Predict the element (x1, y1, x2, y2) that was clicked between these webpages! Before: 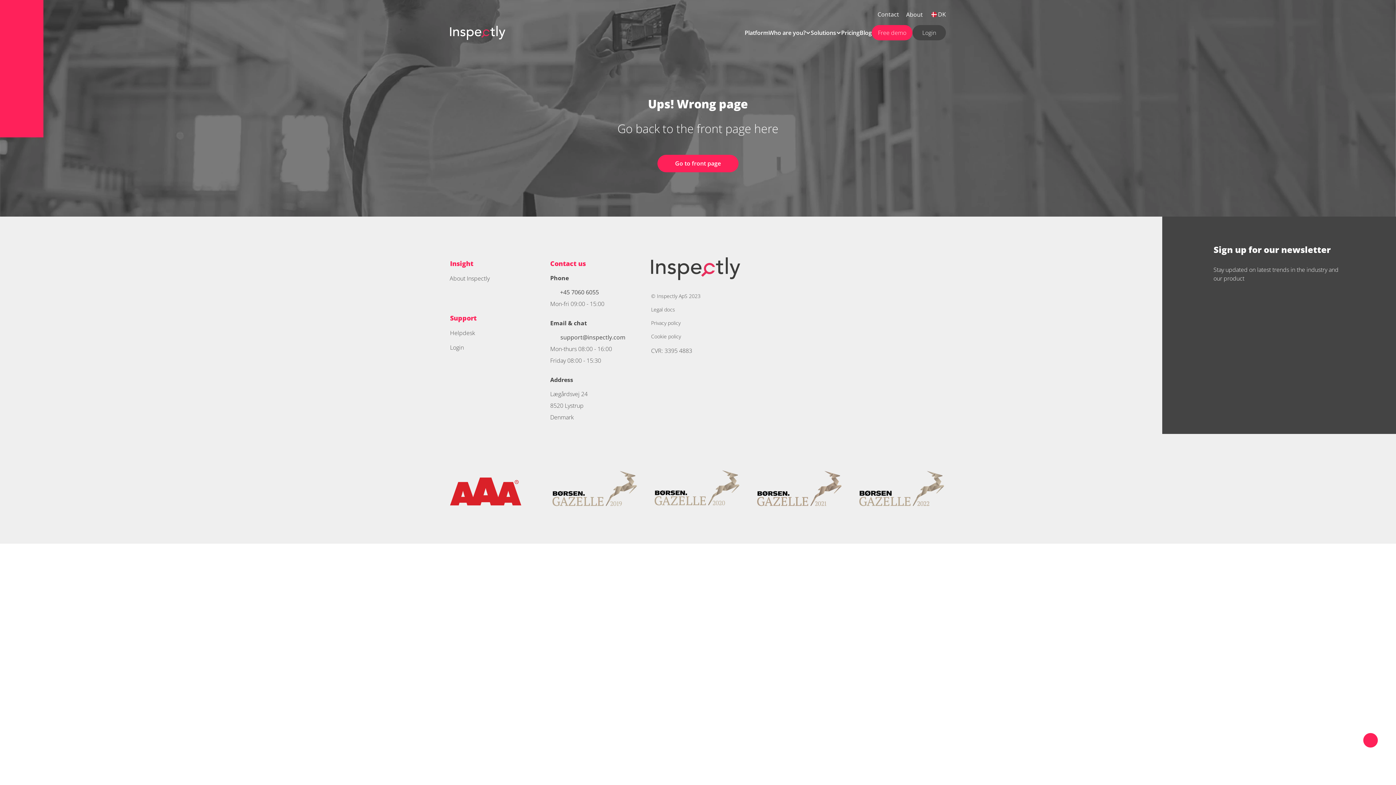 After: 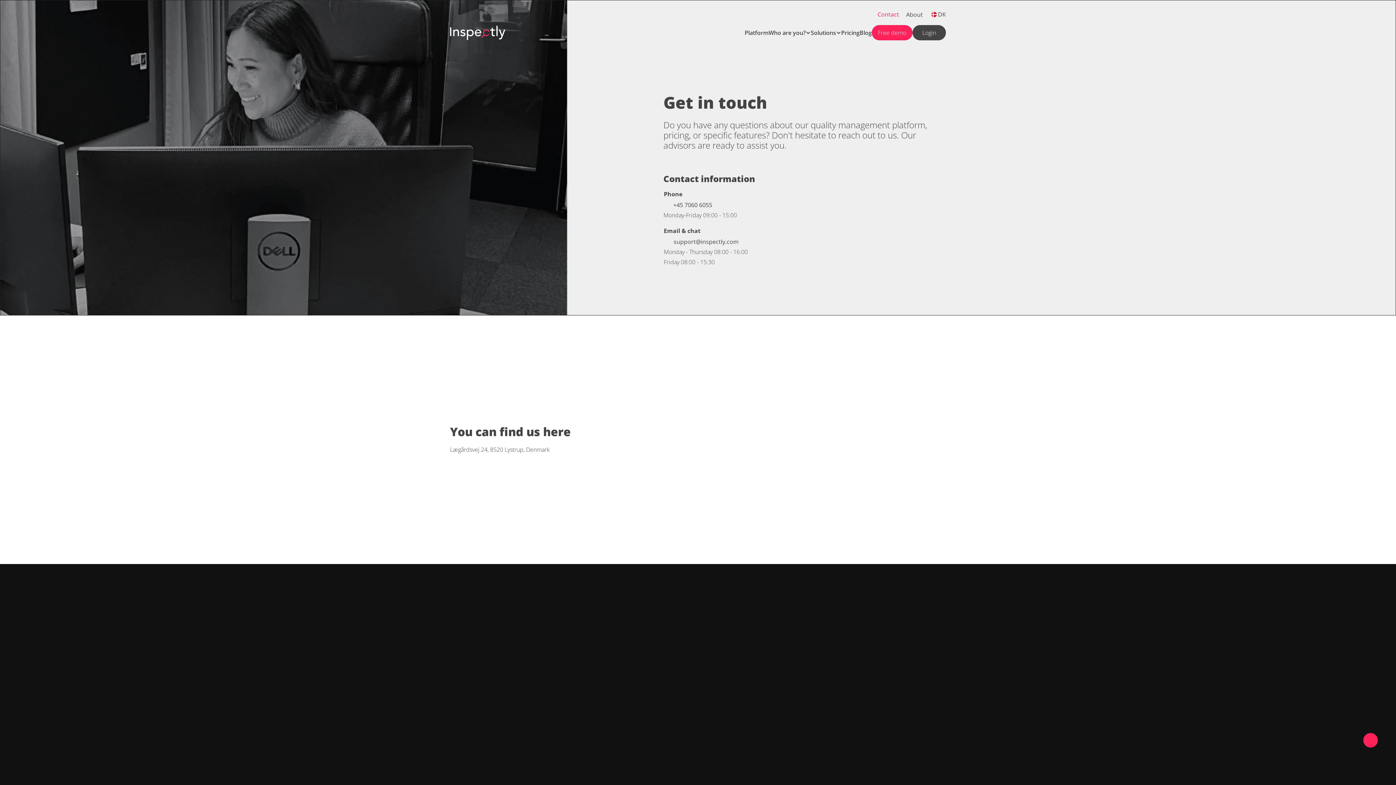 Action: bbox: (877, 10, 899, 18) label: Contact